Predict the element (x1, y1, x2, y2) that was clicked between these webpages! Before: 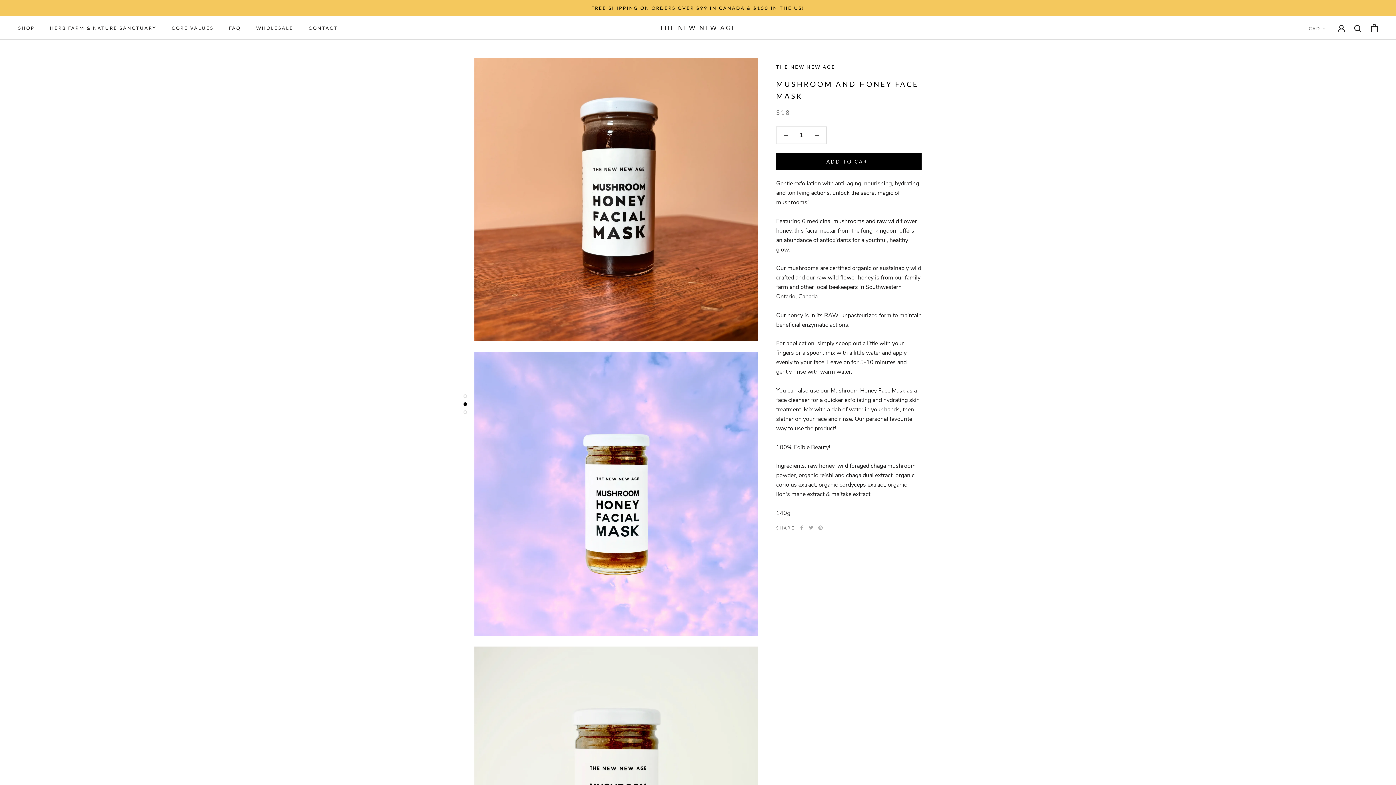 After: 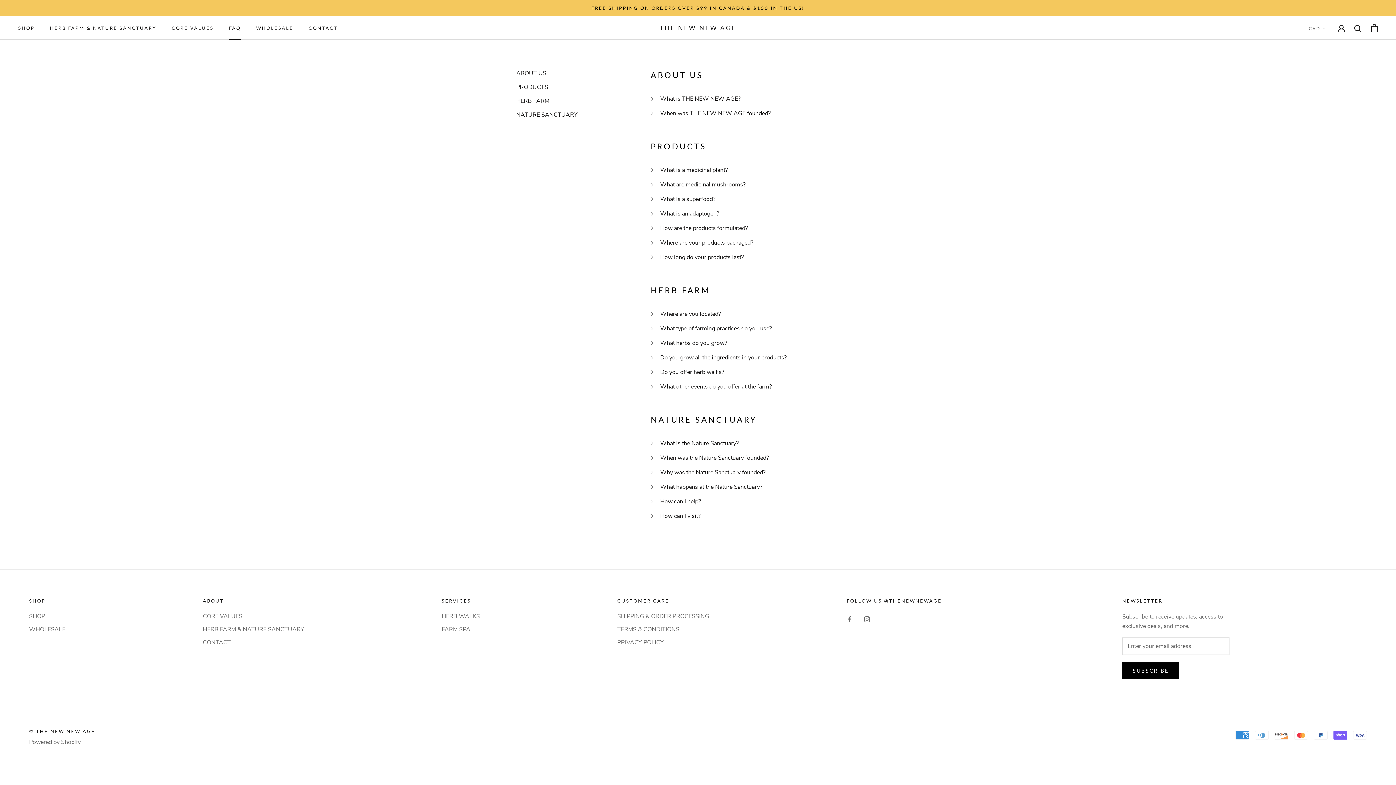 Action: label: FAQ
FAQ bbox: (229, 25, 240, 30)